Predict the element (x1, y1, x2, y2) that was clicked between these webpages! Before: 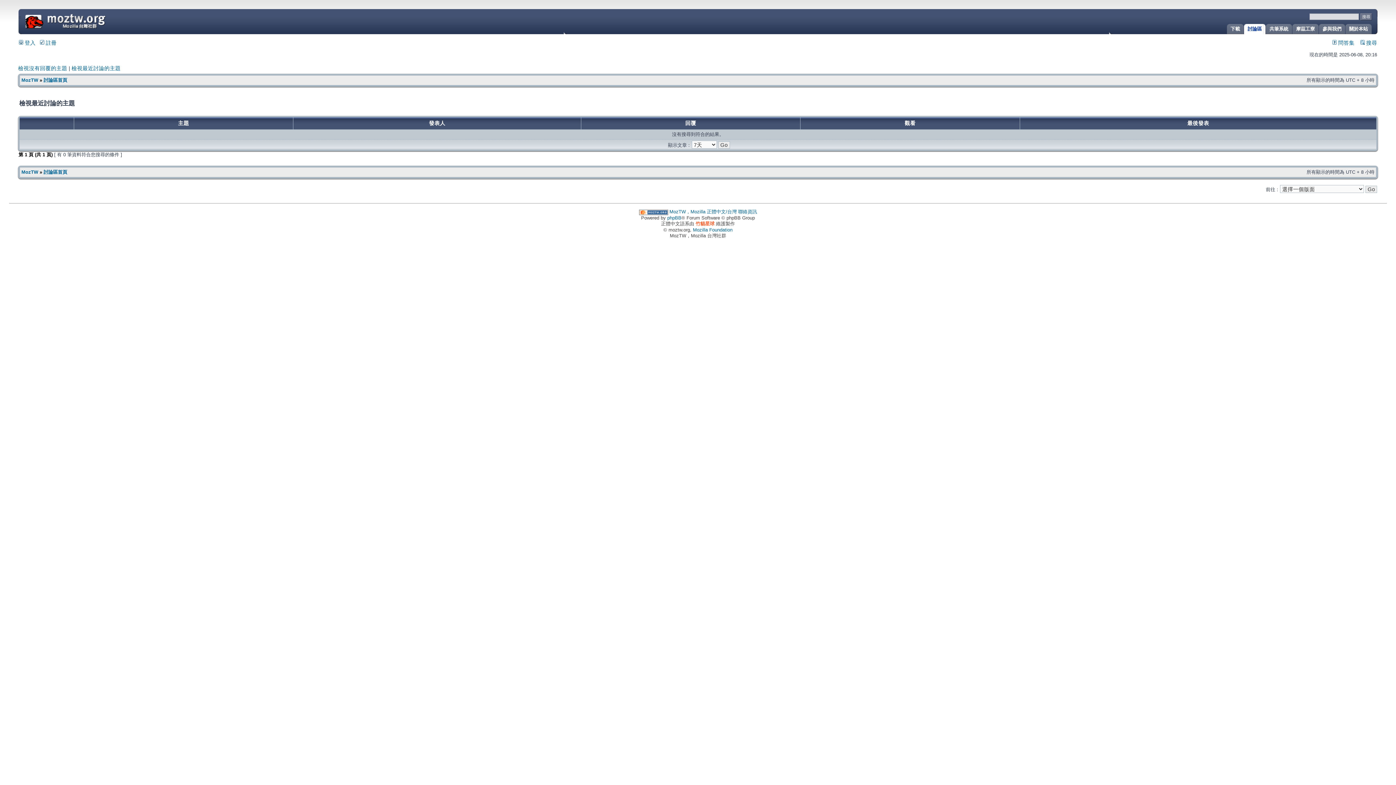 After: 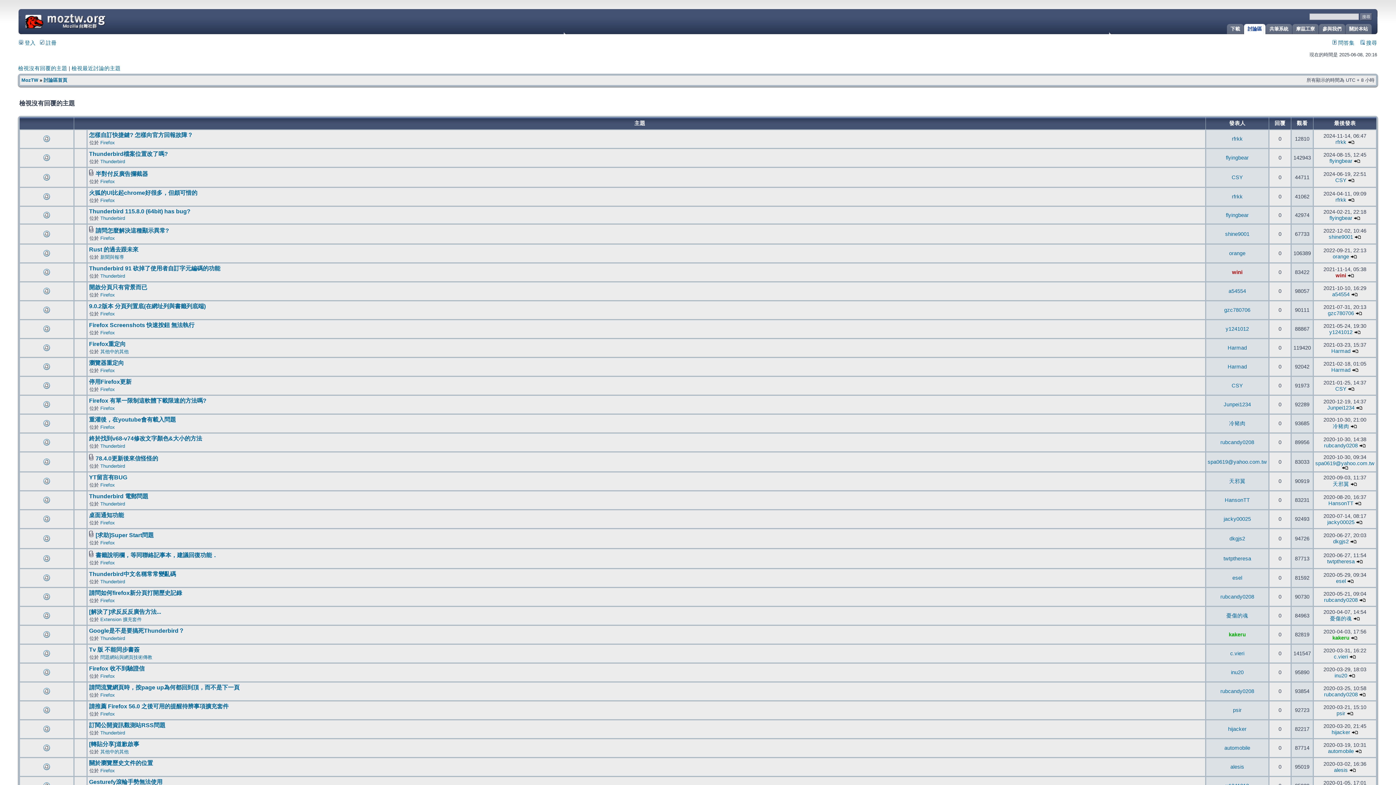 Action: bbox: (18, 65, 67, 71) label: 檢視沒有回覆的主題